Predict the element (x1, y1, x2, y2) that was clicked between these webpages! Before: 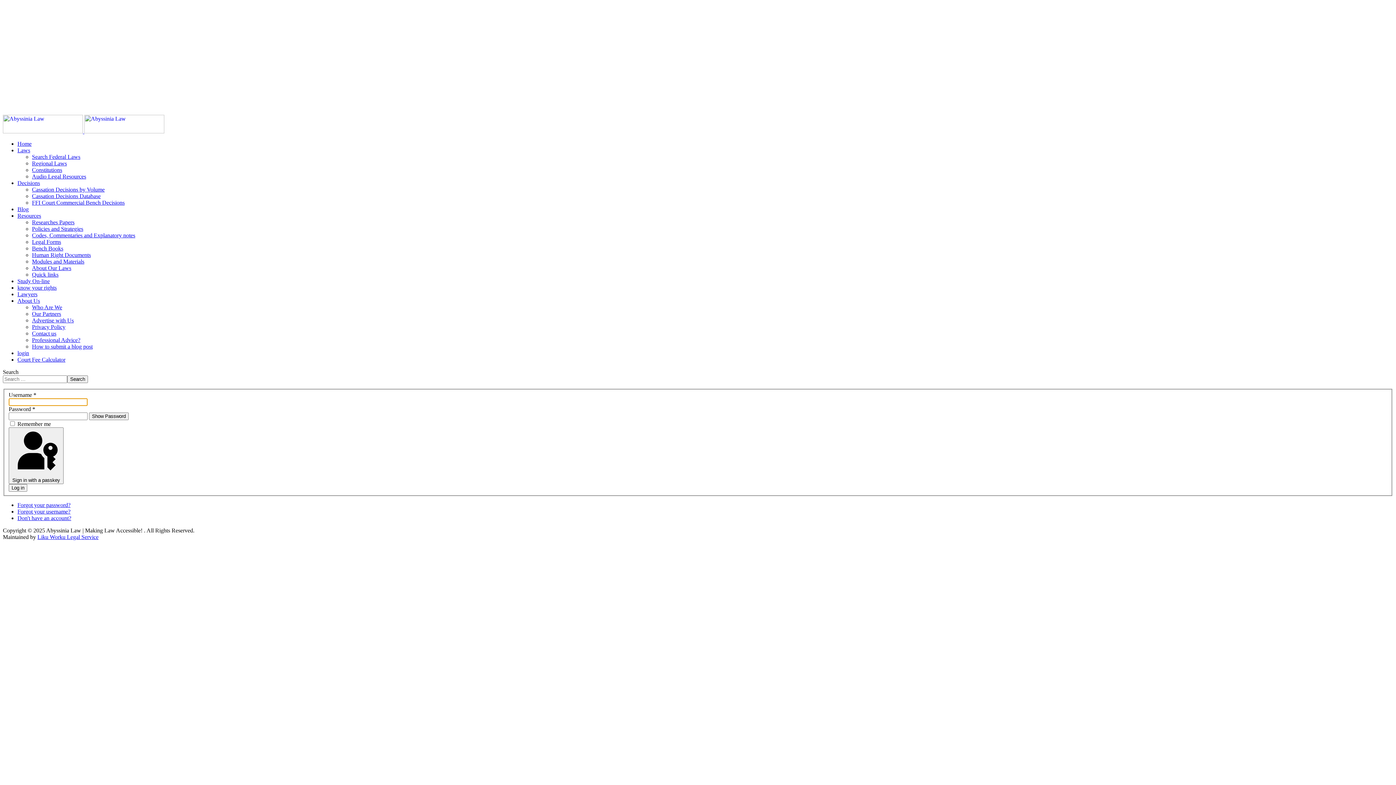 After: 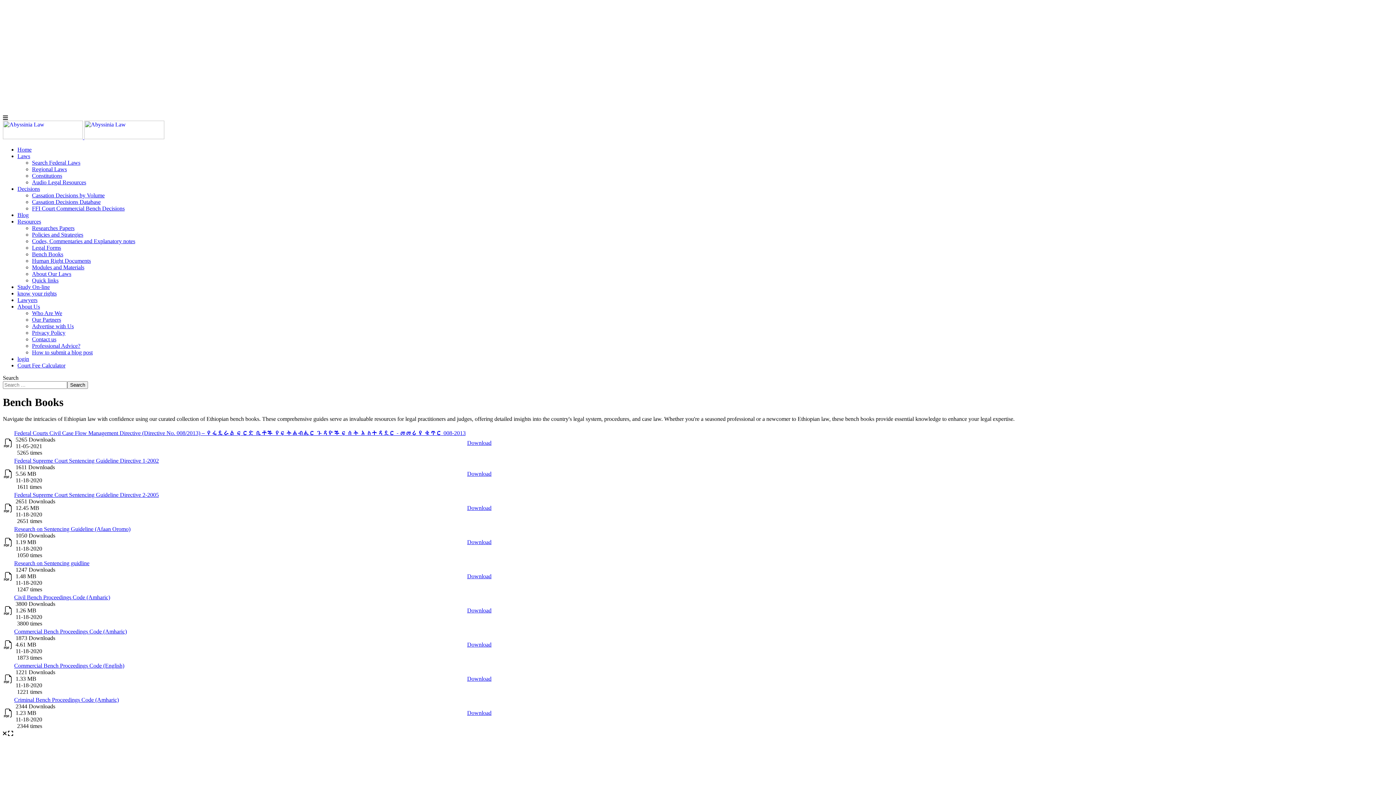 Action: label: Bench Books bbox: (32, 245, 63, 251)